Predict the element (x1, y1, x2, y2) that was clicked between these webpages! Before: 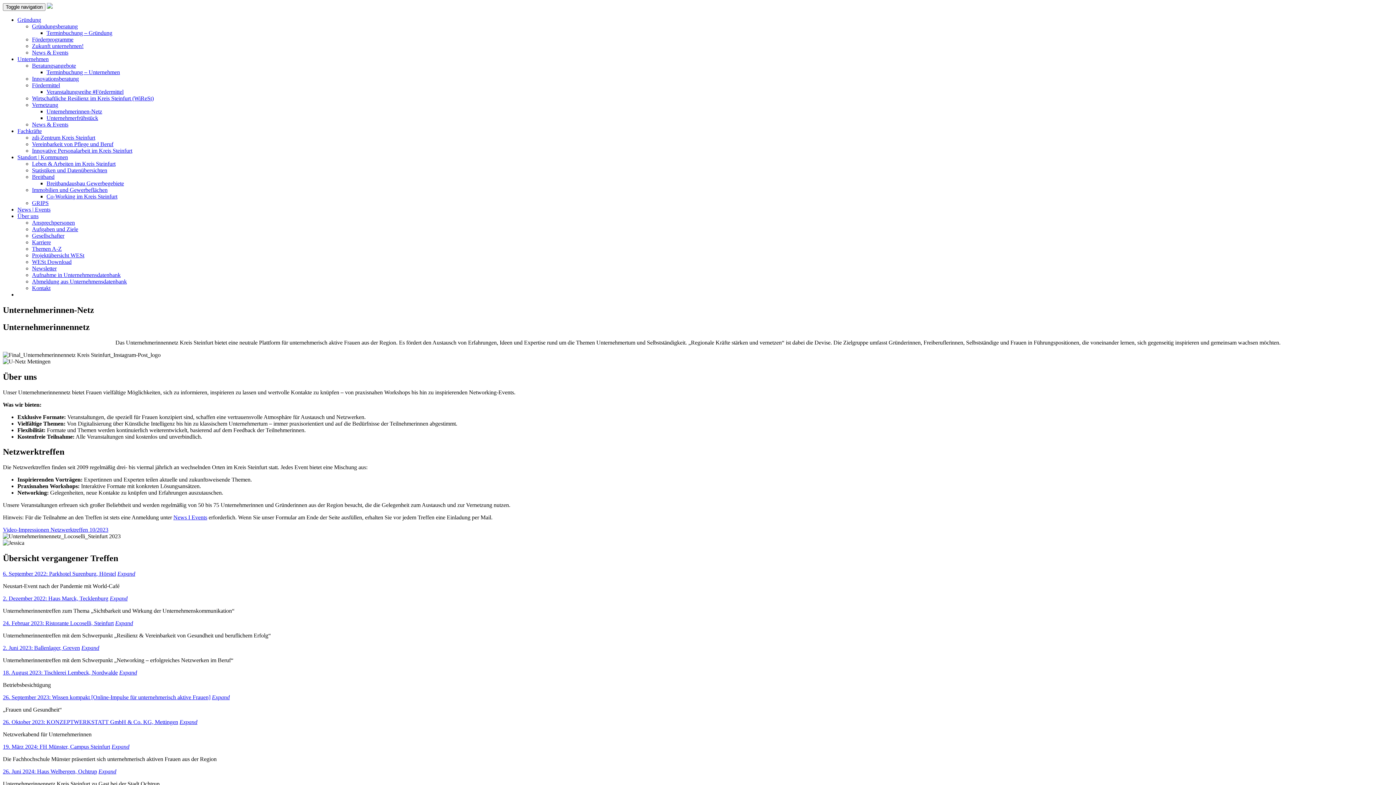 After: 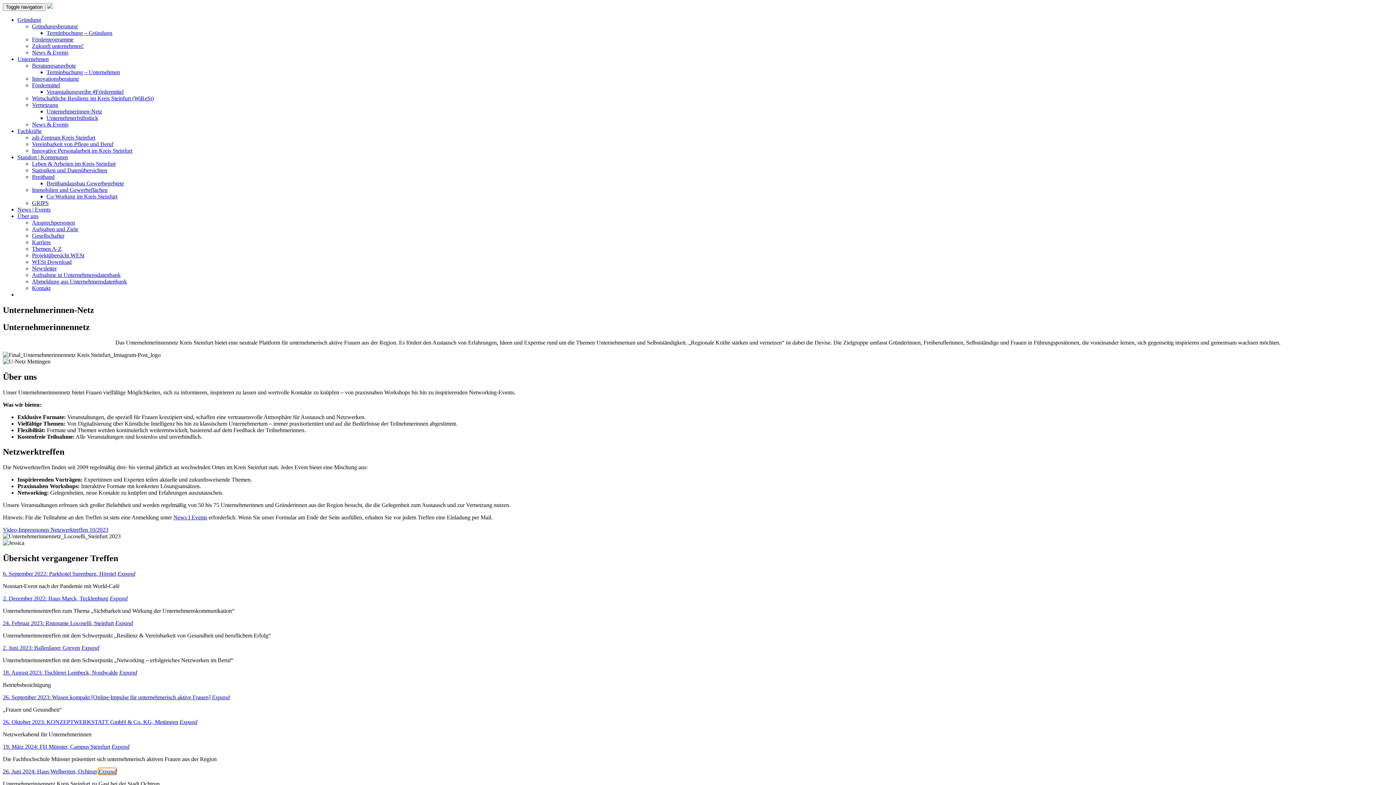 Action: bbox: (98, 768, 116, 774) label: Expand